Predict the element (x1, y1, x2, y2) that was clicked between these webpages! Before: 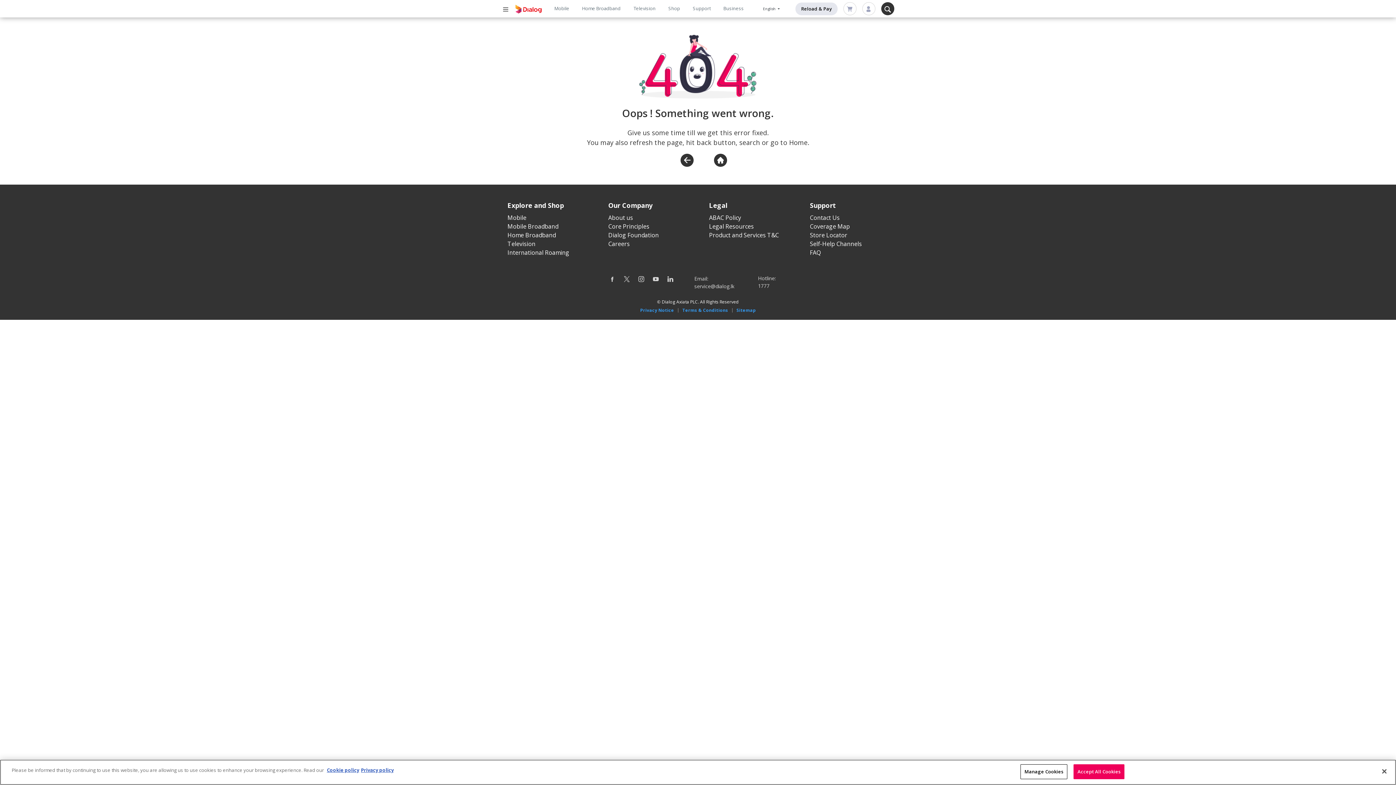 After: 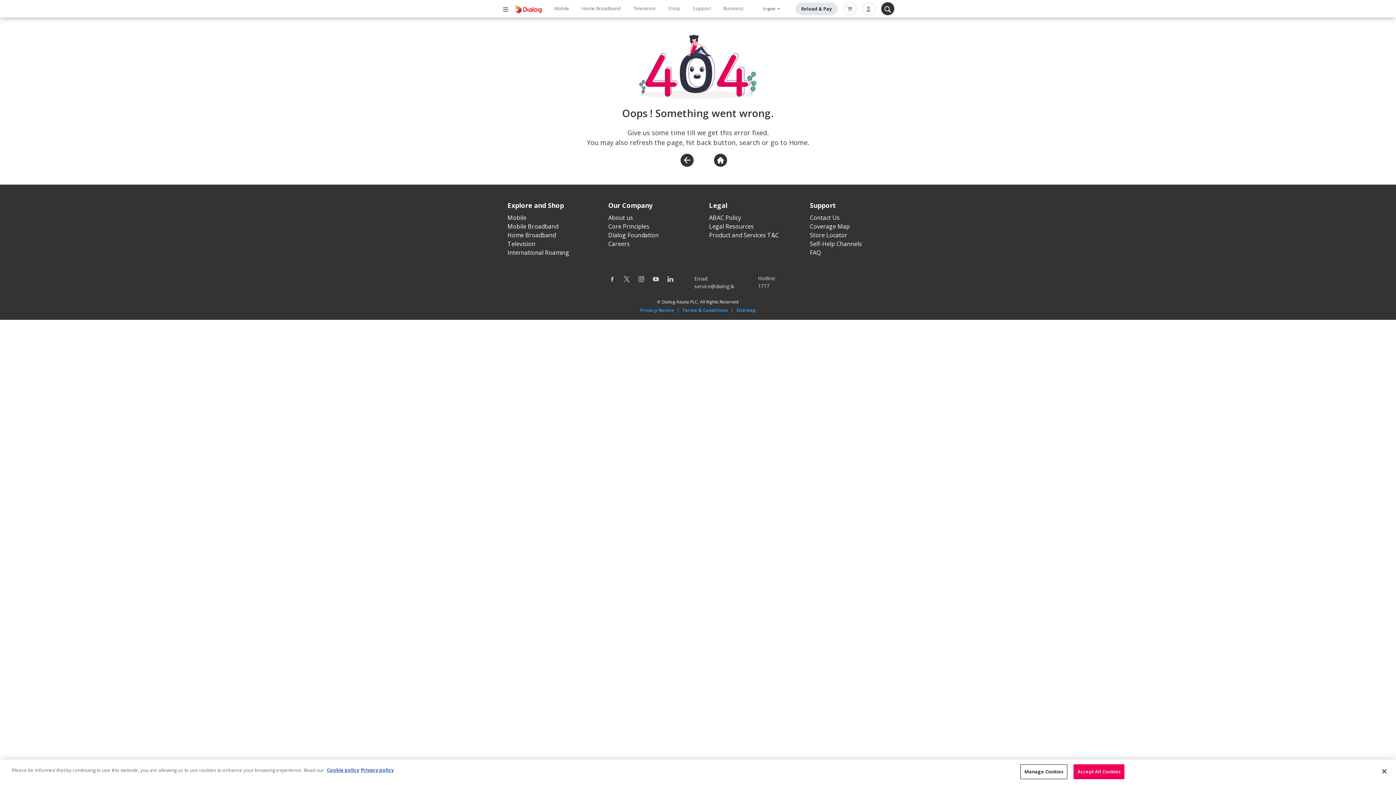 Action: bbox: (667, 274, 673, 282)